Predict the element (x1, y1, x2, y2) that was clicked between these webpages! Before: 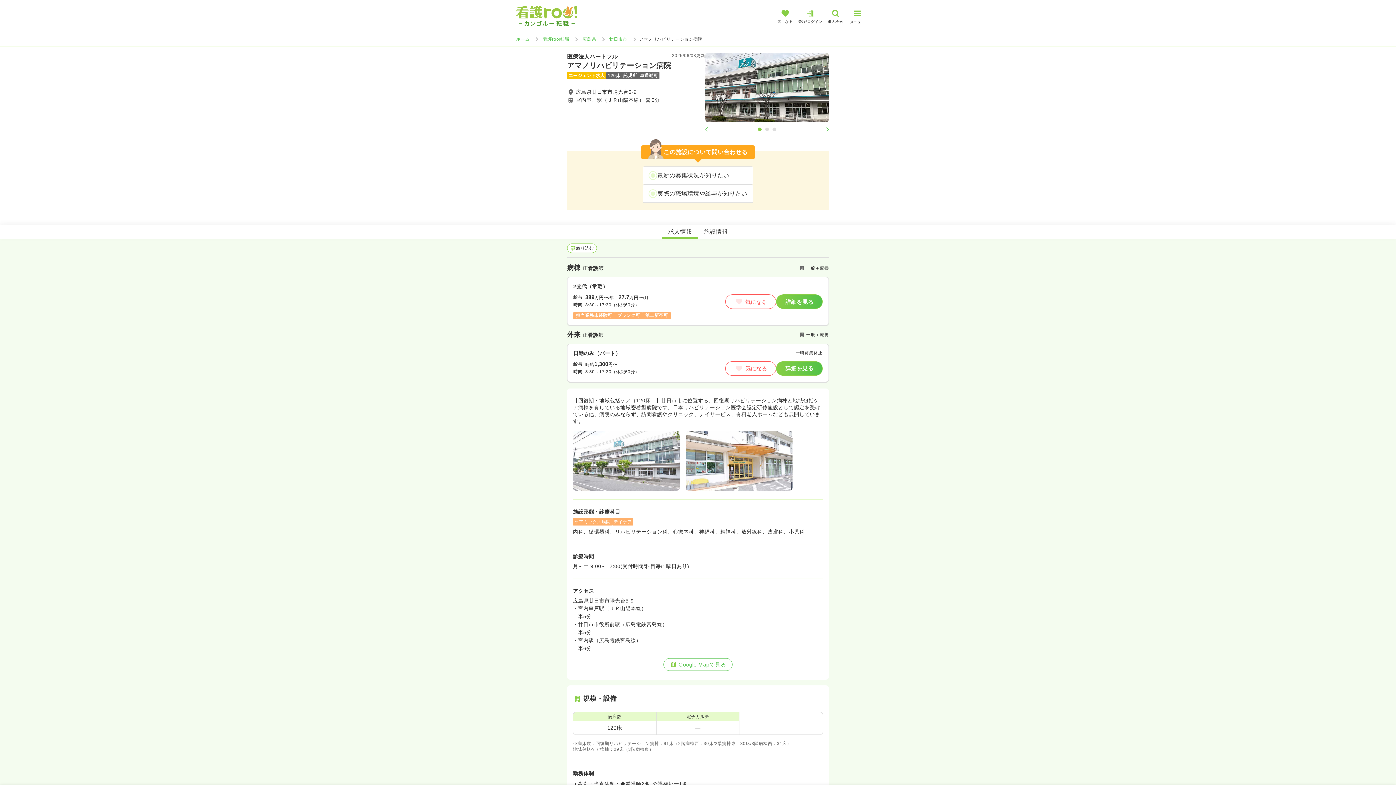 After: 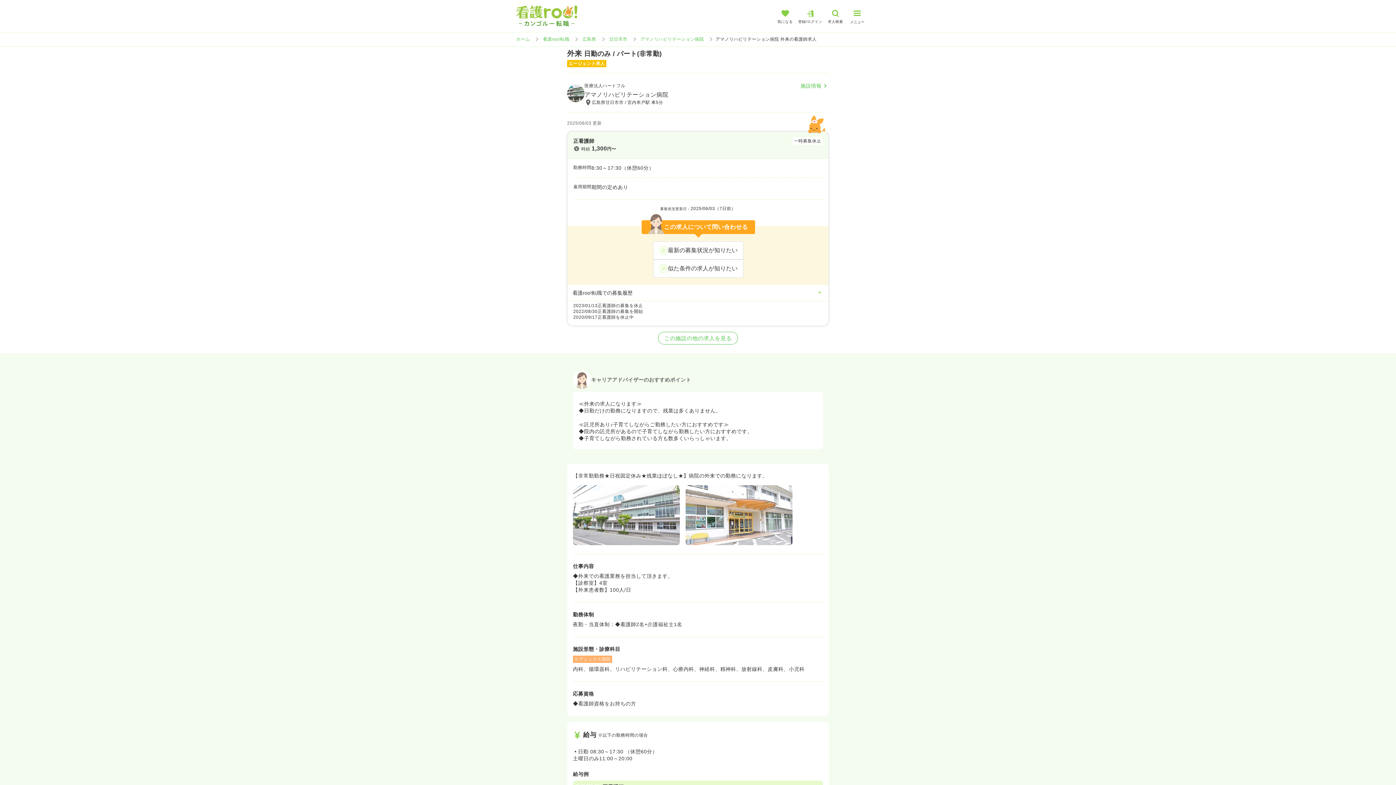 Action: bbox: (776, 361, 822, 375) label: 詳細を見る